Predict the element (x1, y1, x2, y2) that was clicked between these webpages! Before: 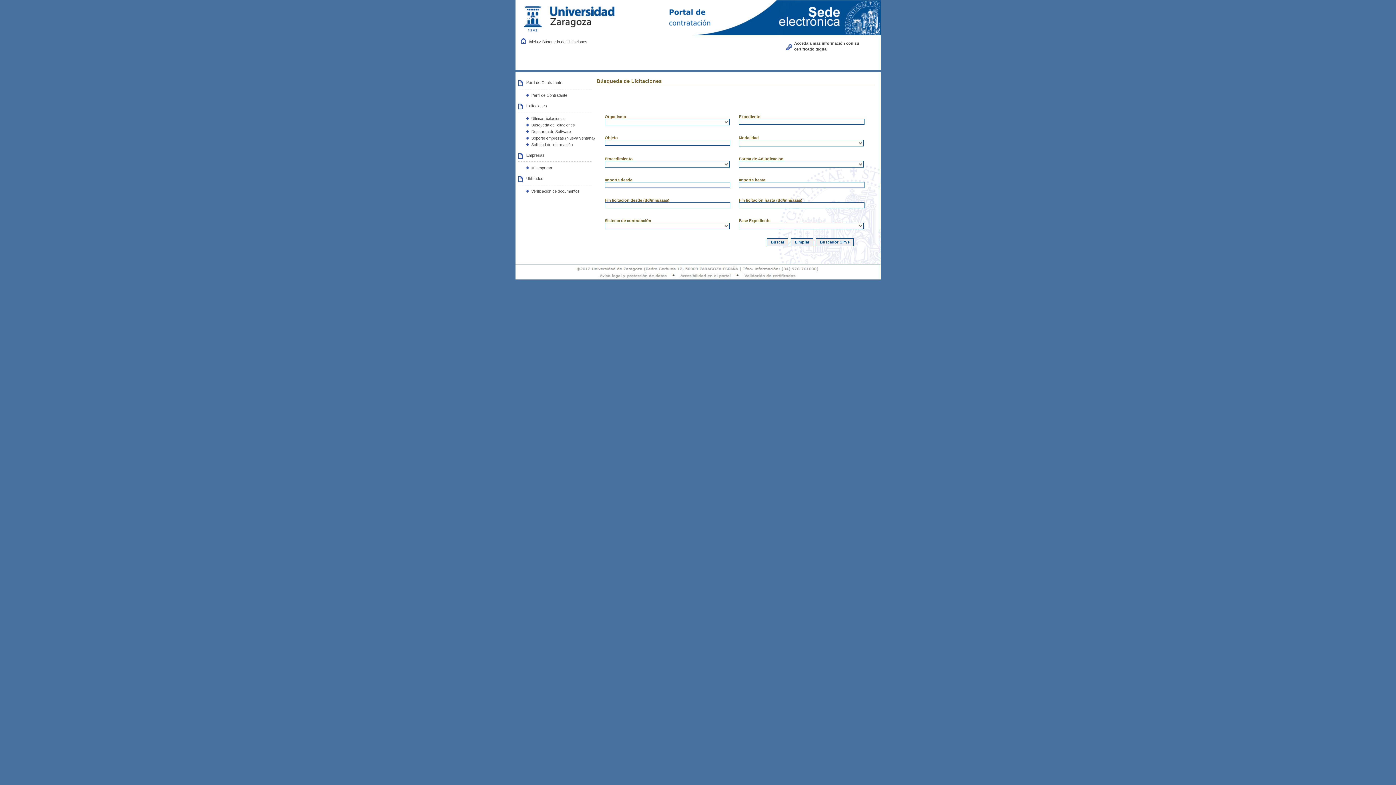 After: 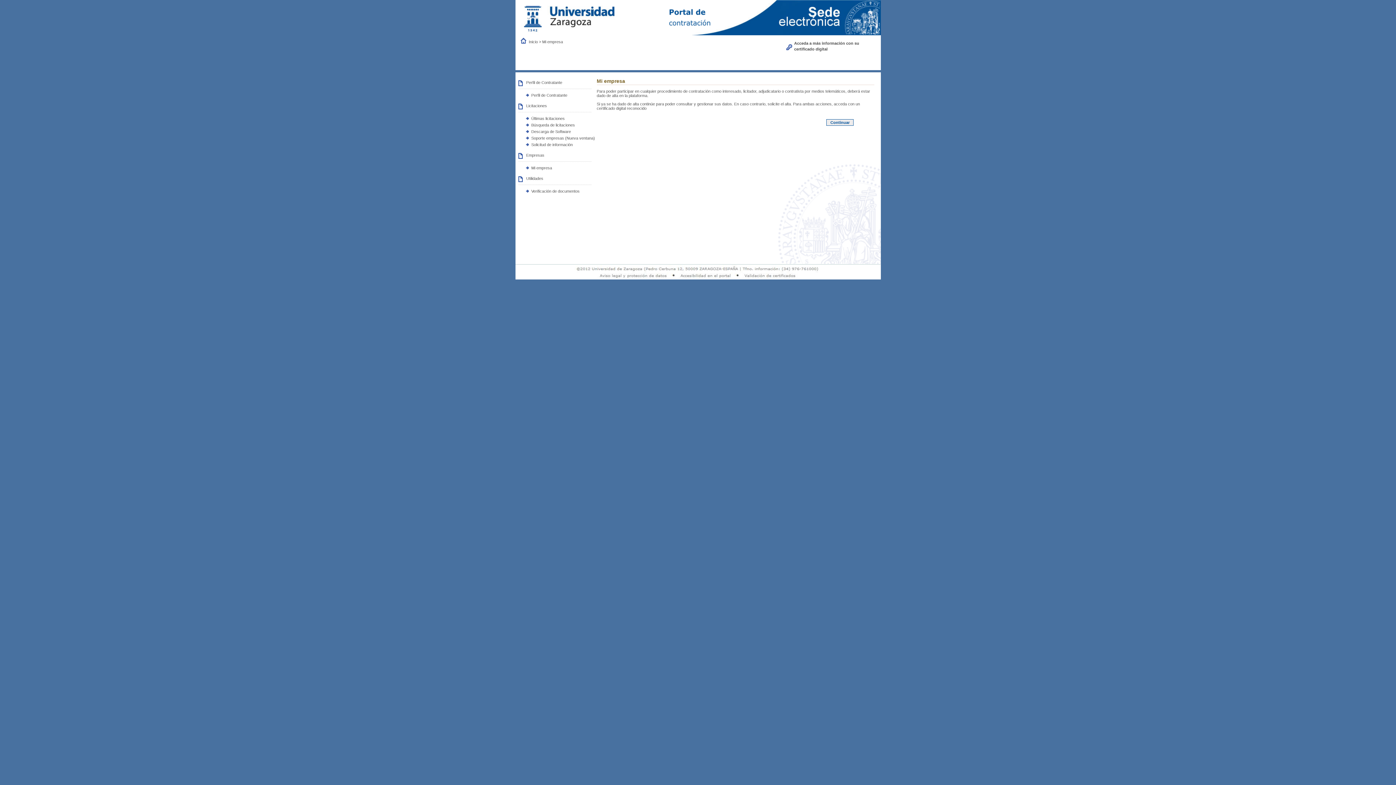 Action: bbox: (531, 165, 552, 170) label: Mi empresa